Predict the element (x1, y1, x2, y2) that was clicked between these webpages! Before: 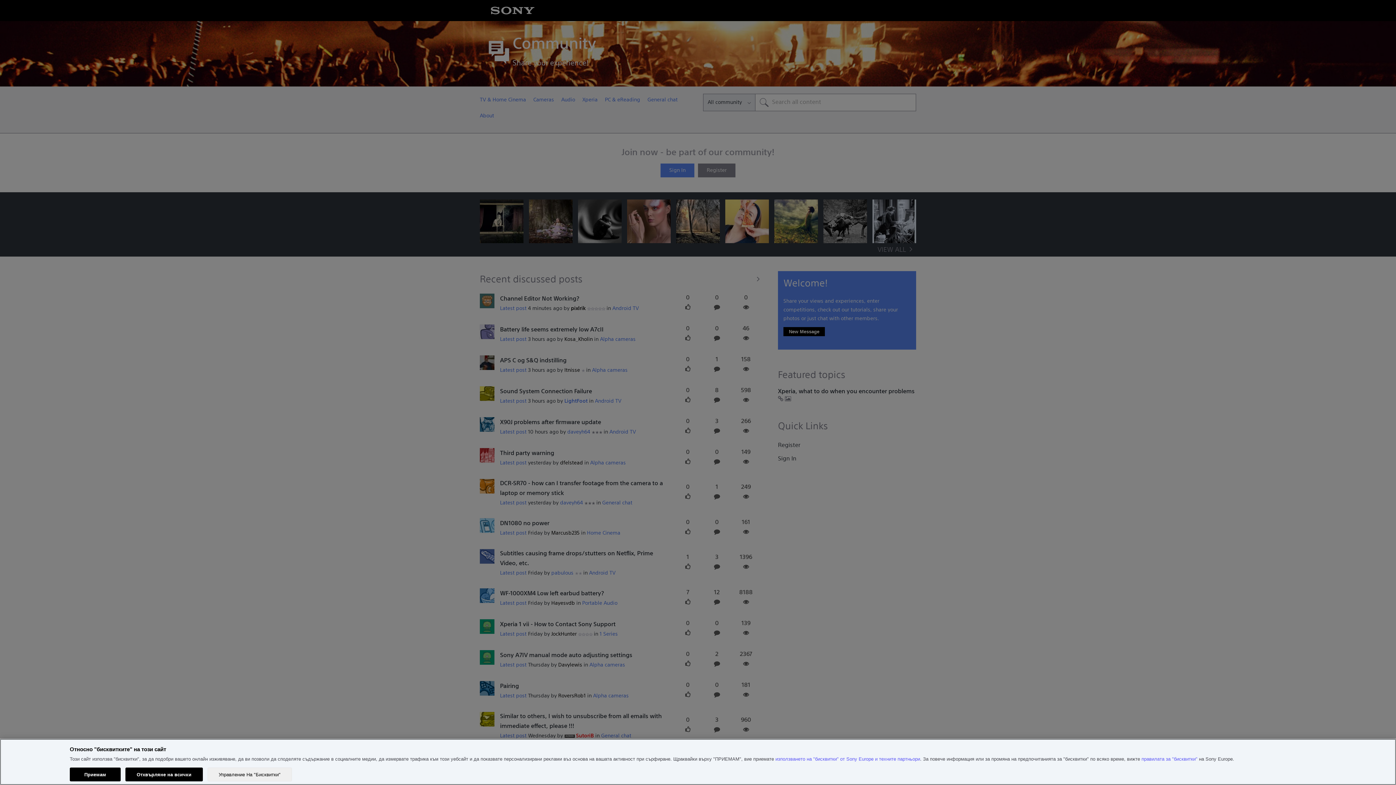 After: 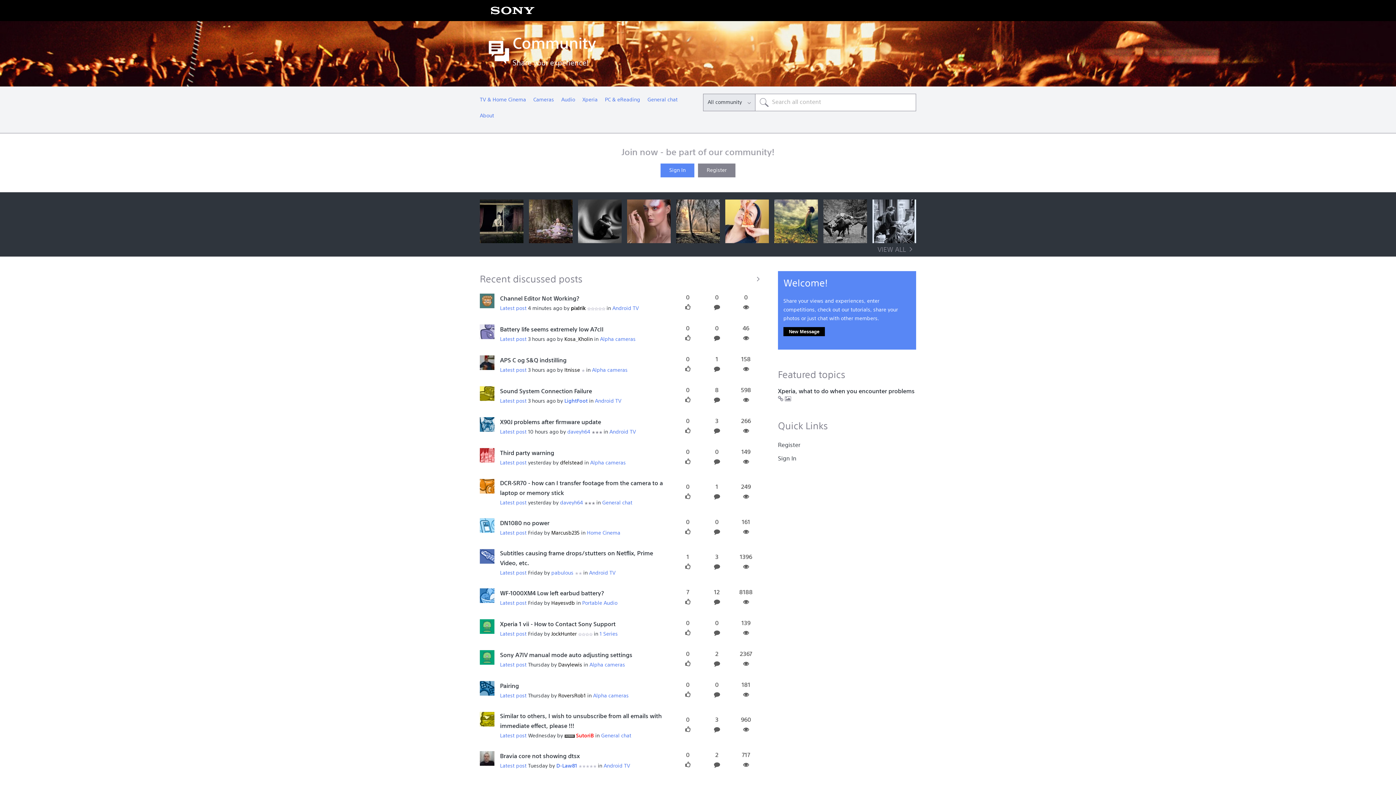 Action: label: Отхвърляне на всички bbox: (125, 768, 202, 781)